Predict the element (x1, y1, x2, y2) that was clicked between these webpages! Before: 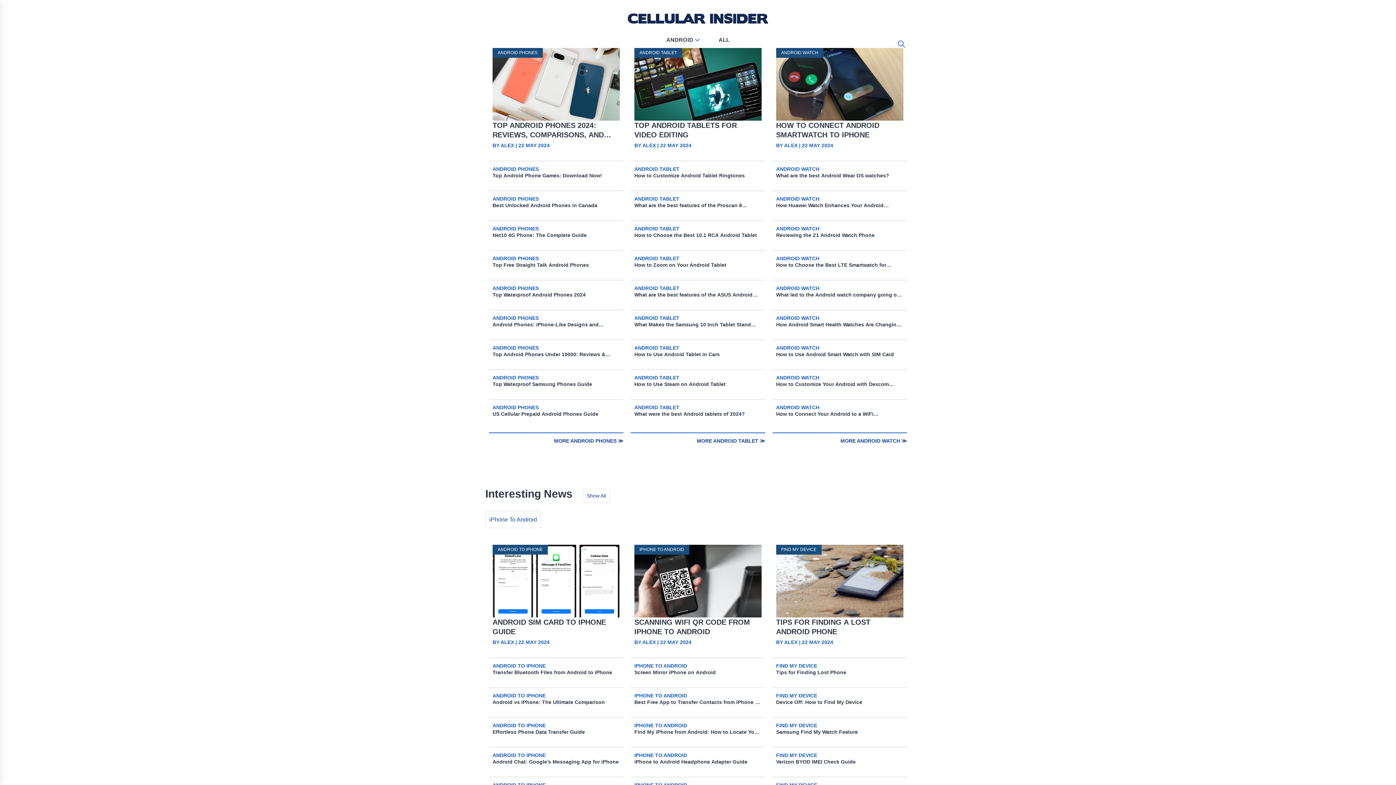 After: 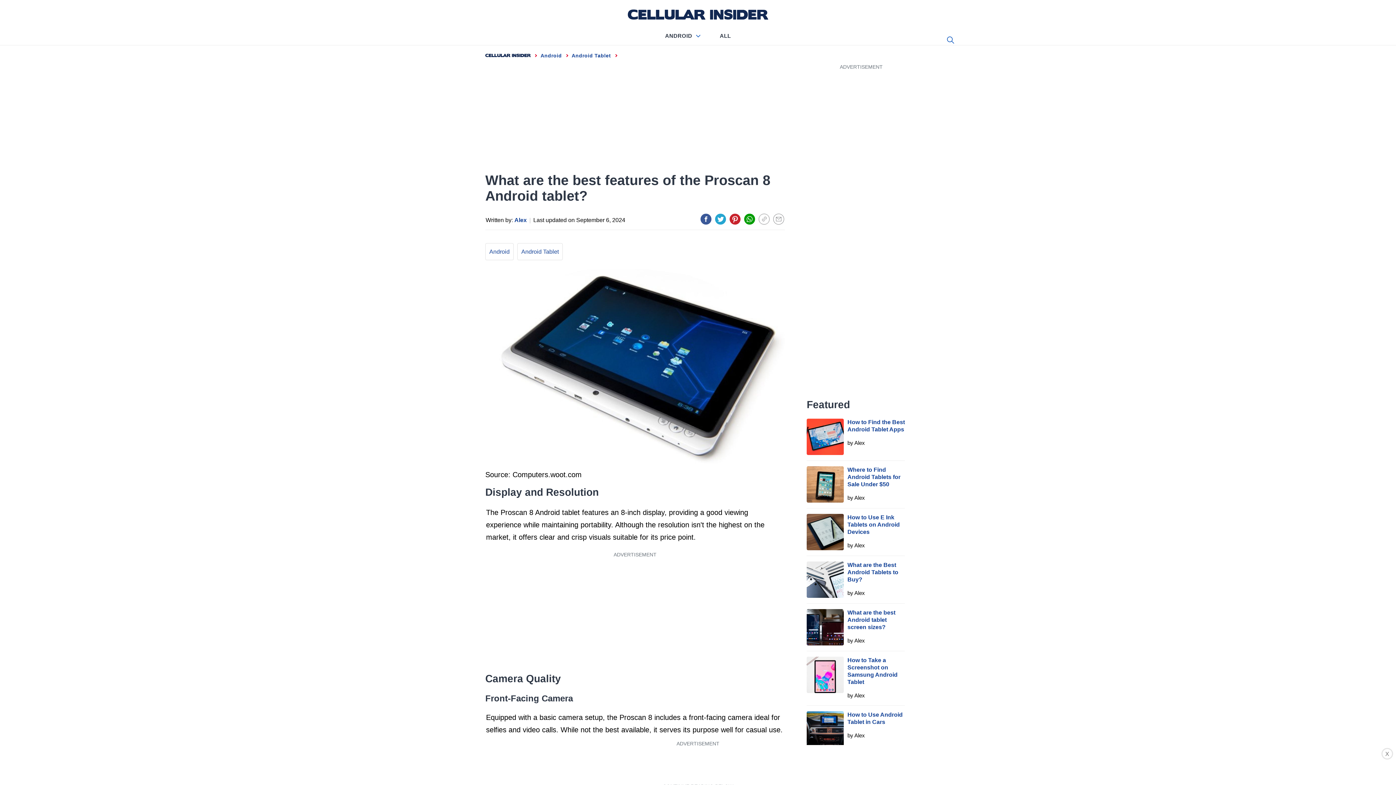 Action: label: What are the best features of the Proscan 8 Android tablet? bbox: (634, 190, 761, 220)